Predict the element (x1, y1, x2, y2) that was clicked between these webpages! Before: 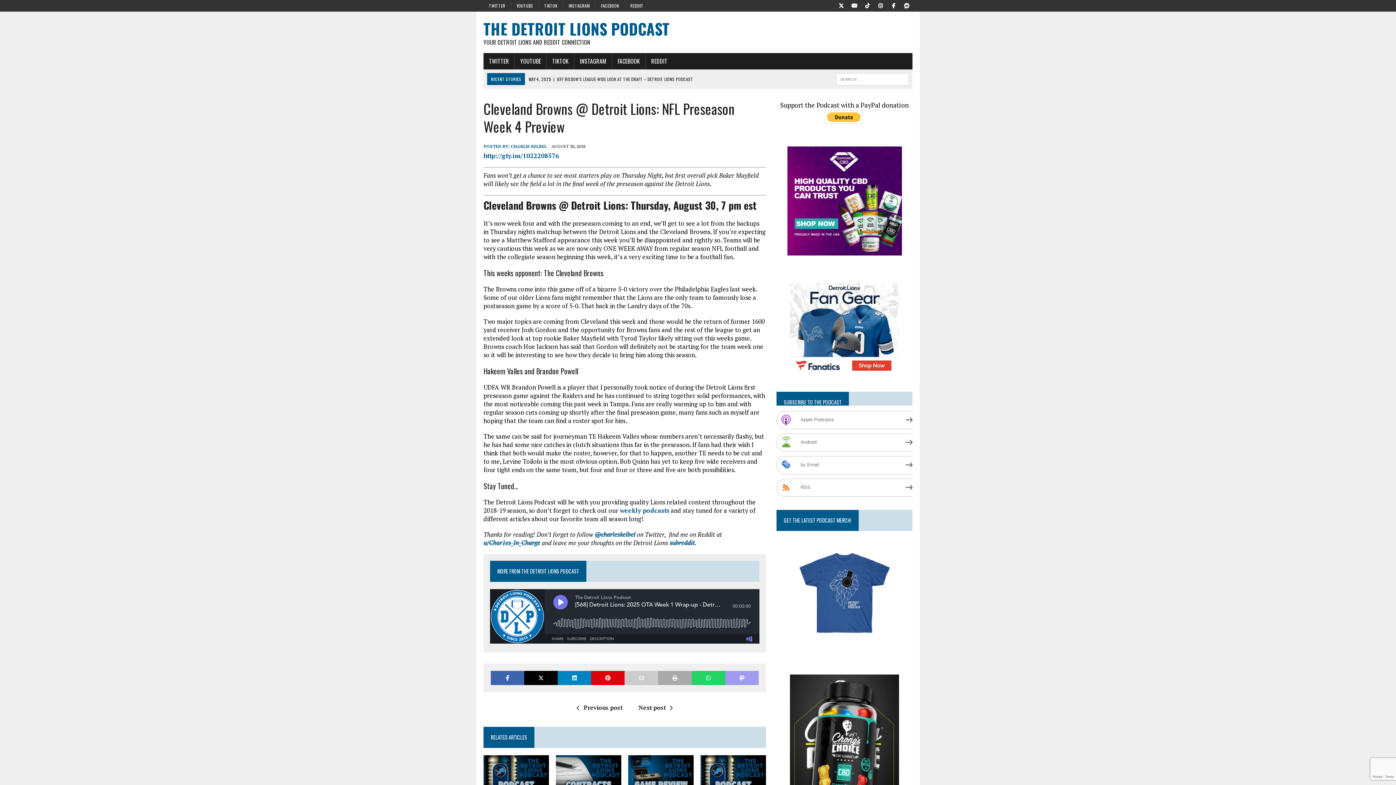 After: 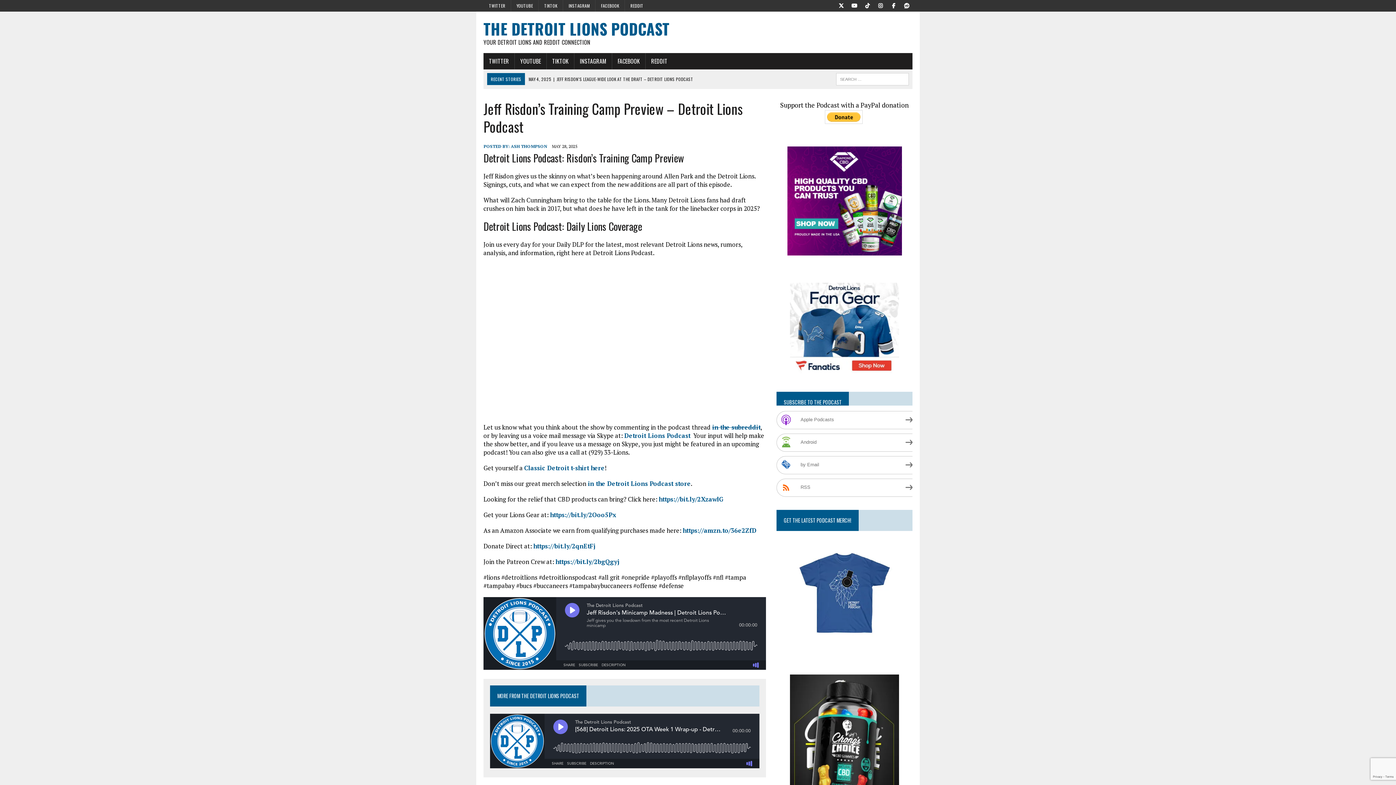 Action: bbox: (528, 76, 680, 82) label: MAY 28, 2025 | JEFF RISDON’S TRAINING CAMP PREVIEW – DETROIT LIONS PODCAST